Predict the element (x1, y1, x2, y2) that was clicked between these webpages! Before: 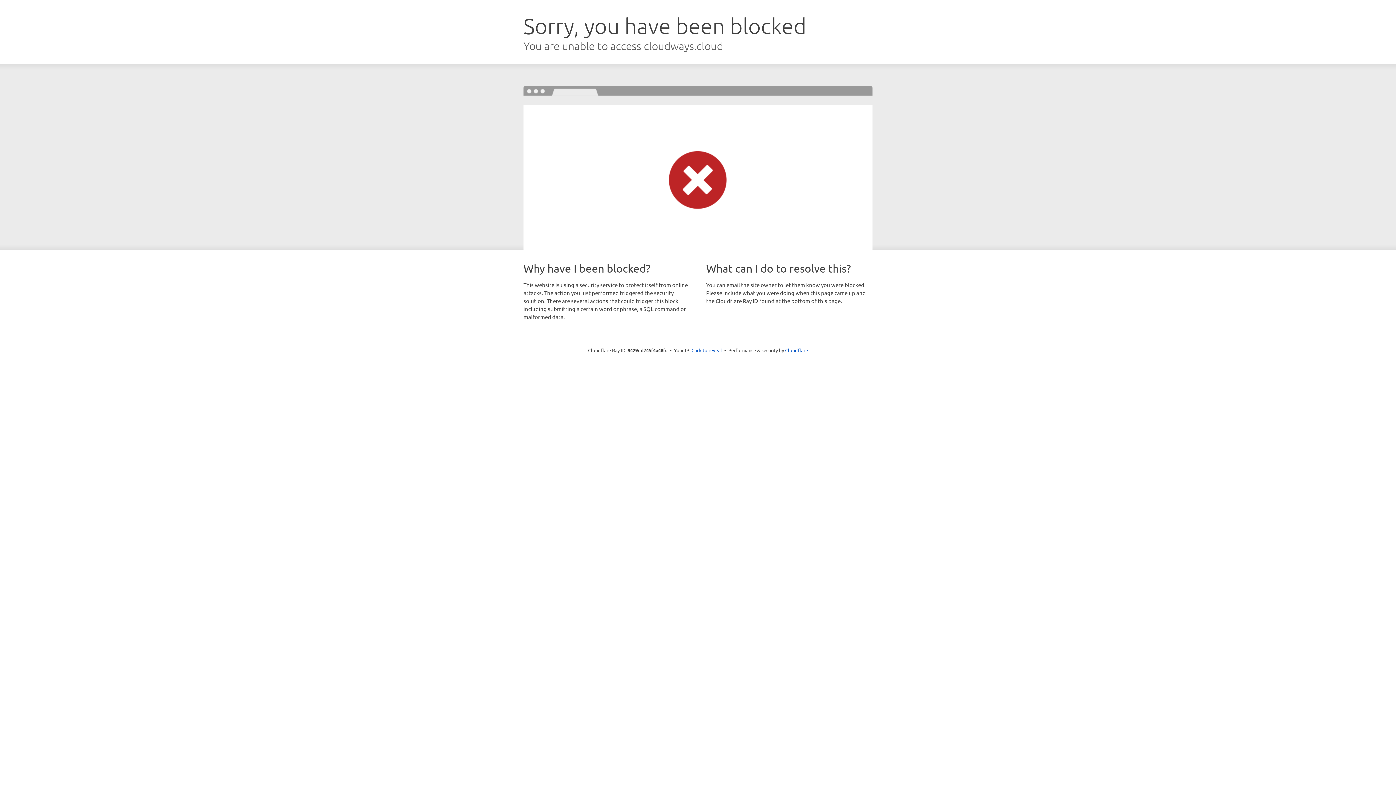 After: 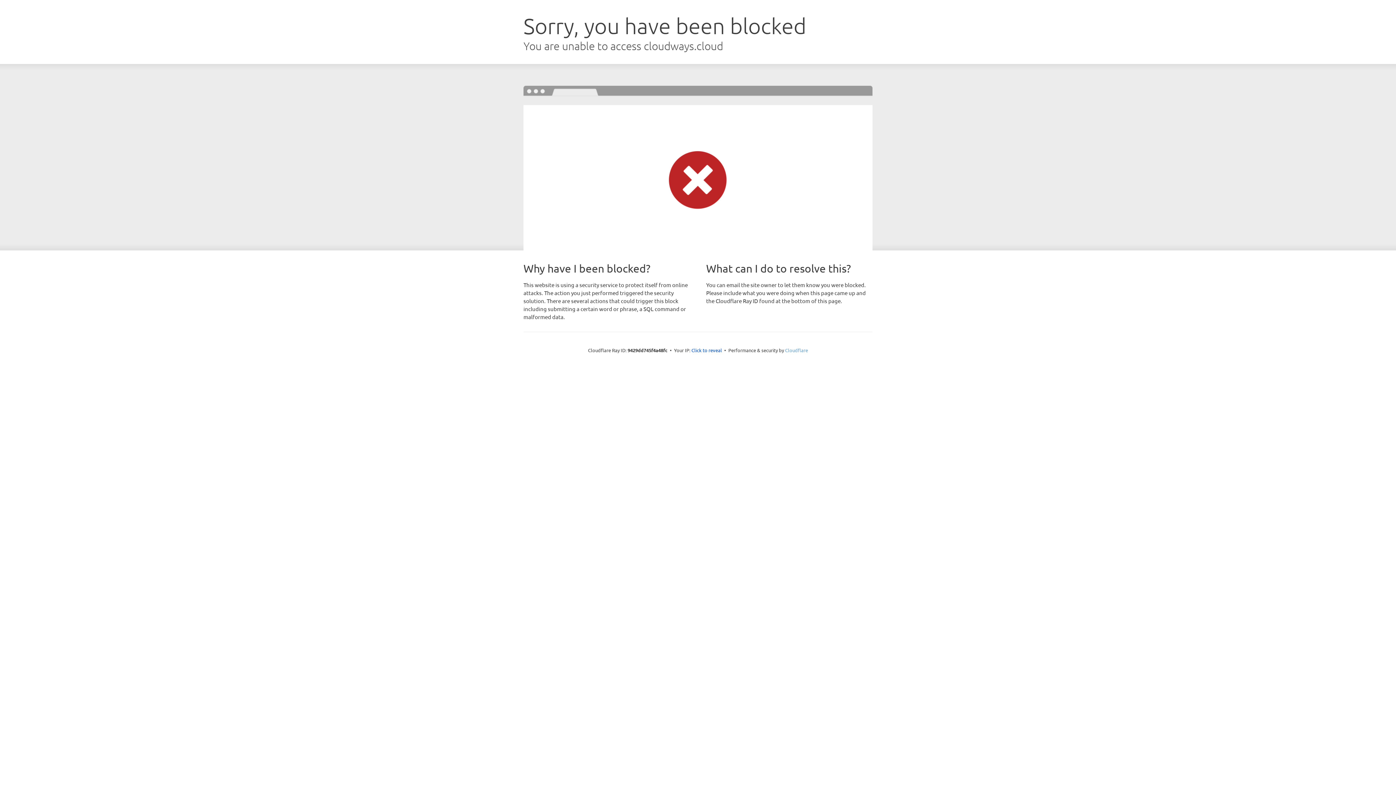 Action: label: Cloudflare bbox: (785, 347, 808, 353)